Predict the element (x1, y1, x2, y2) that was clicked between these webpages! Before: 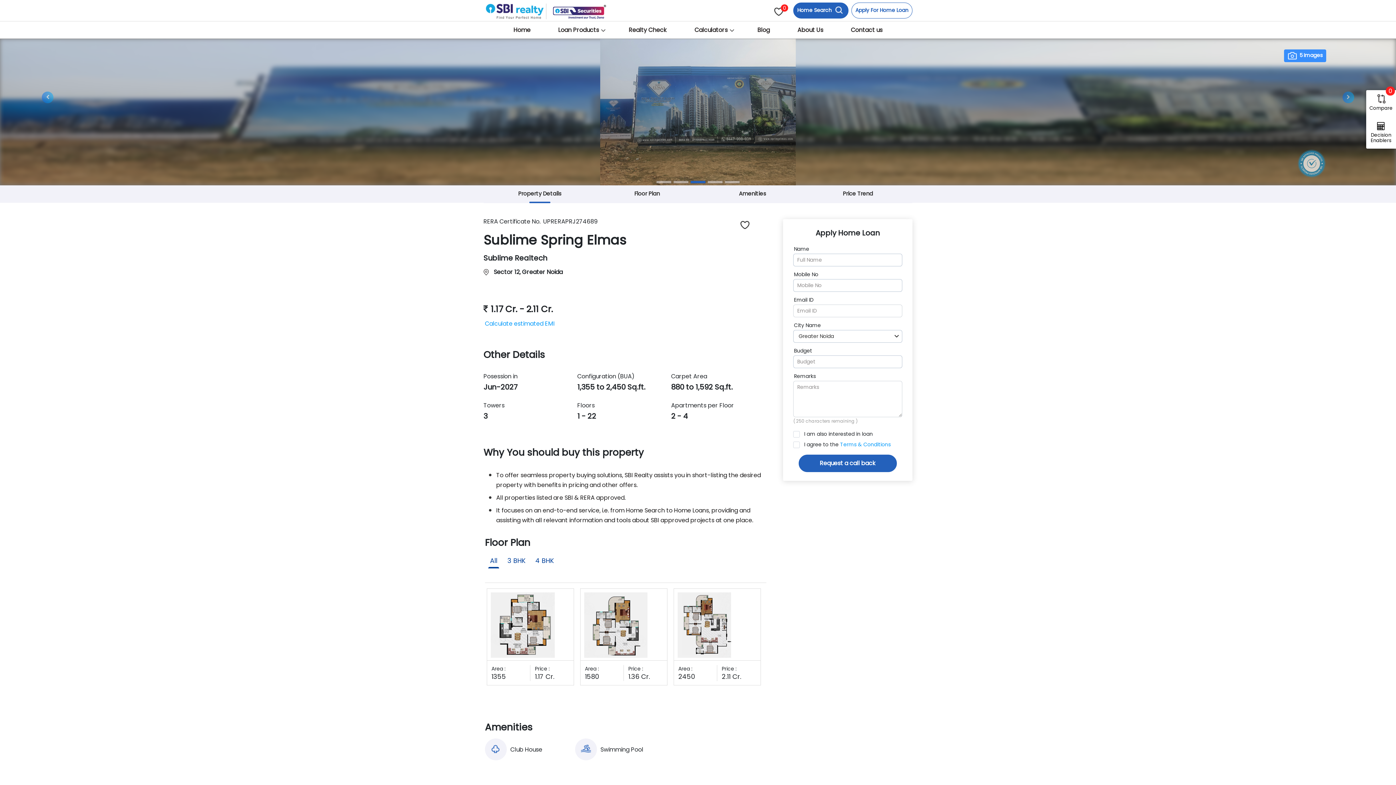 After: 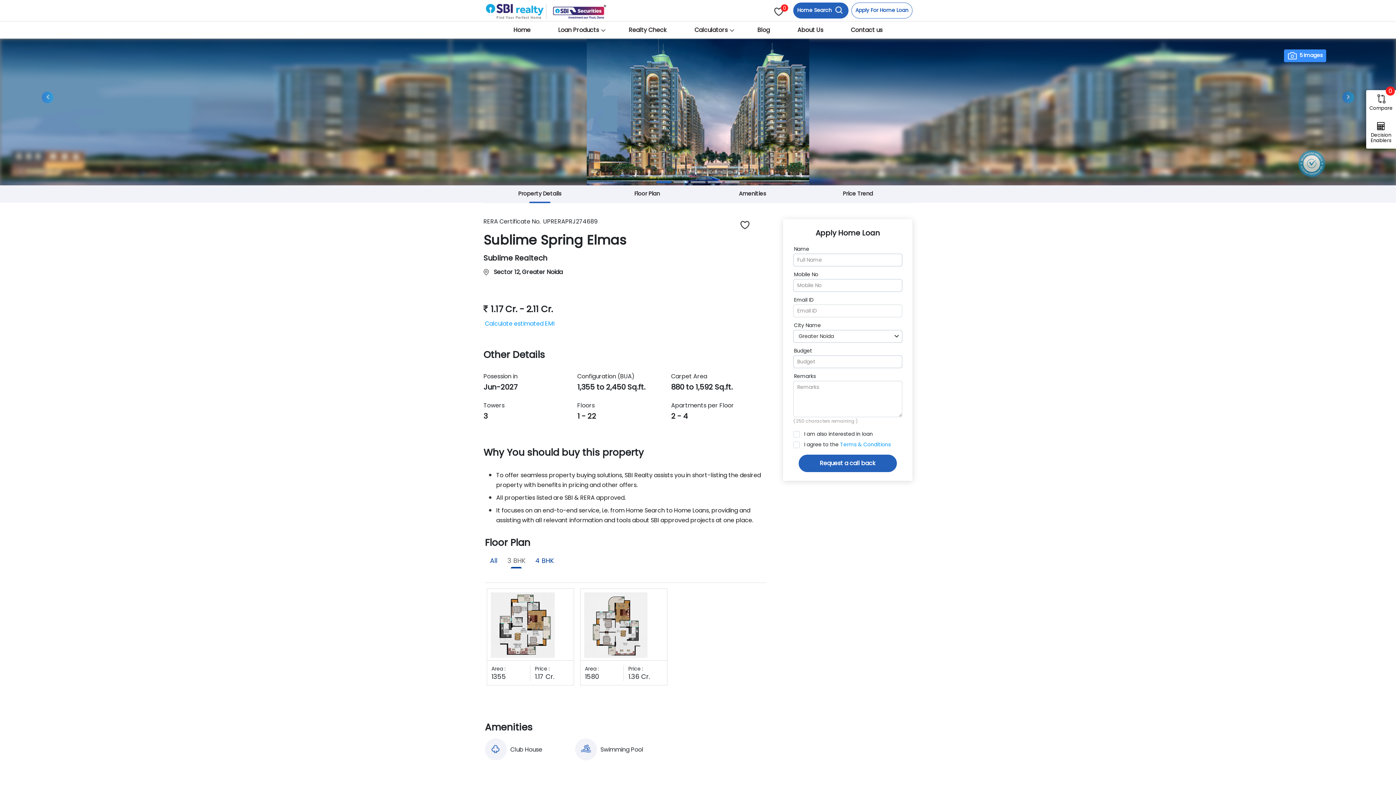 Action: label: 3 BHK bbox: (503, 554, 529, 567)